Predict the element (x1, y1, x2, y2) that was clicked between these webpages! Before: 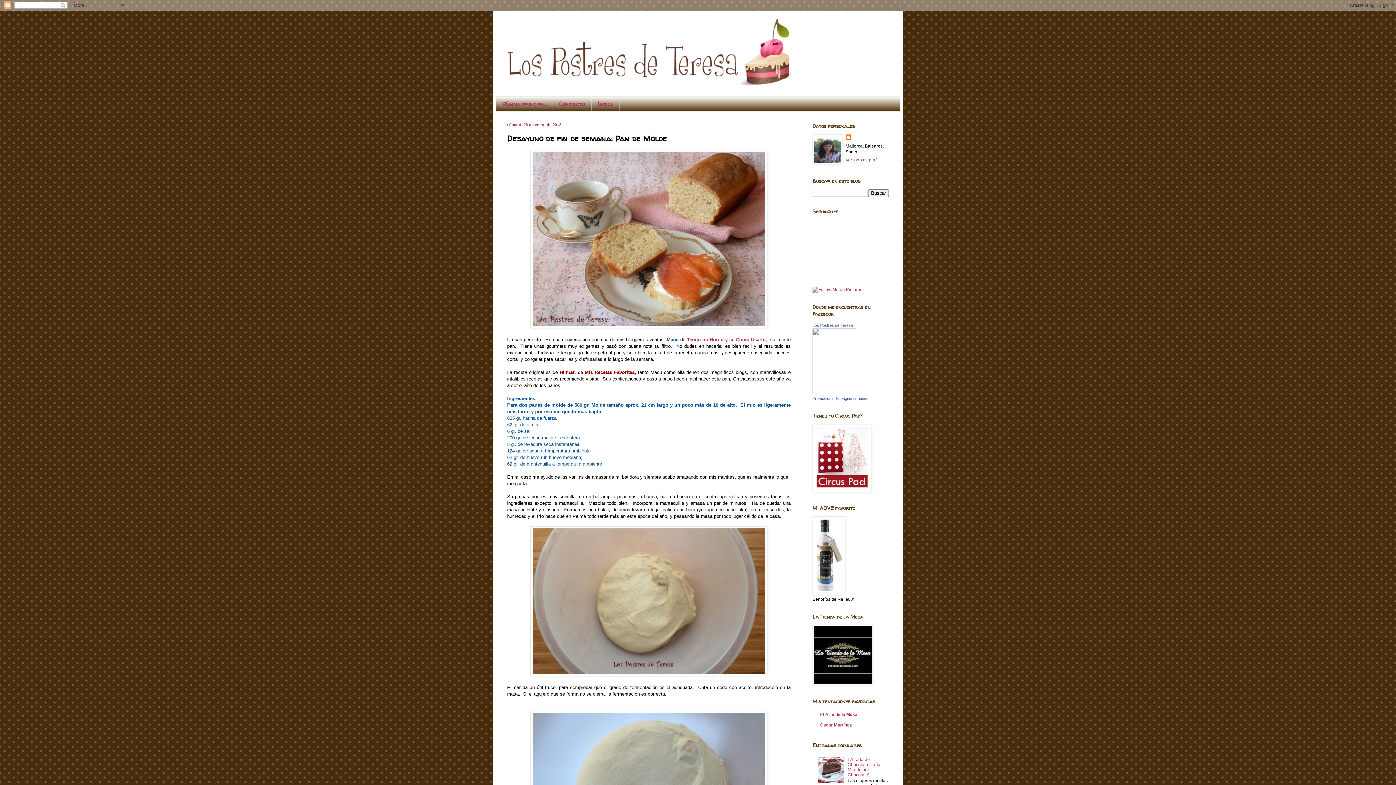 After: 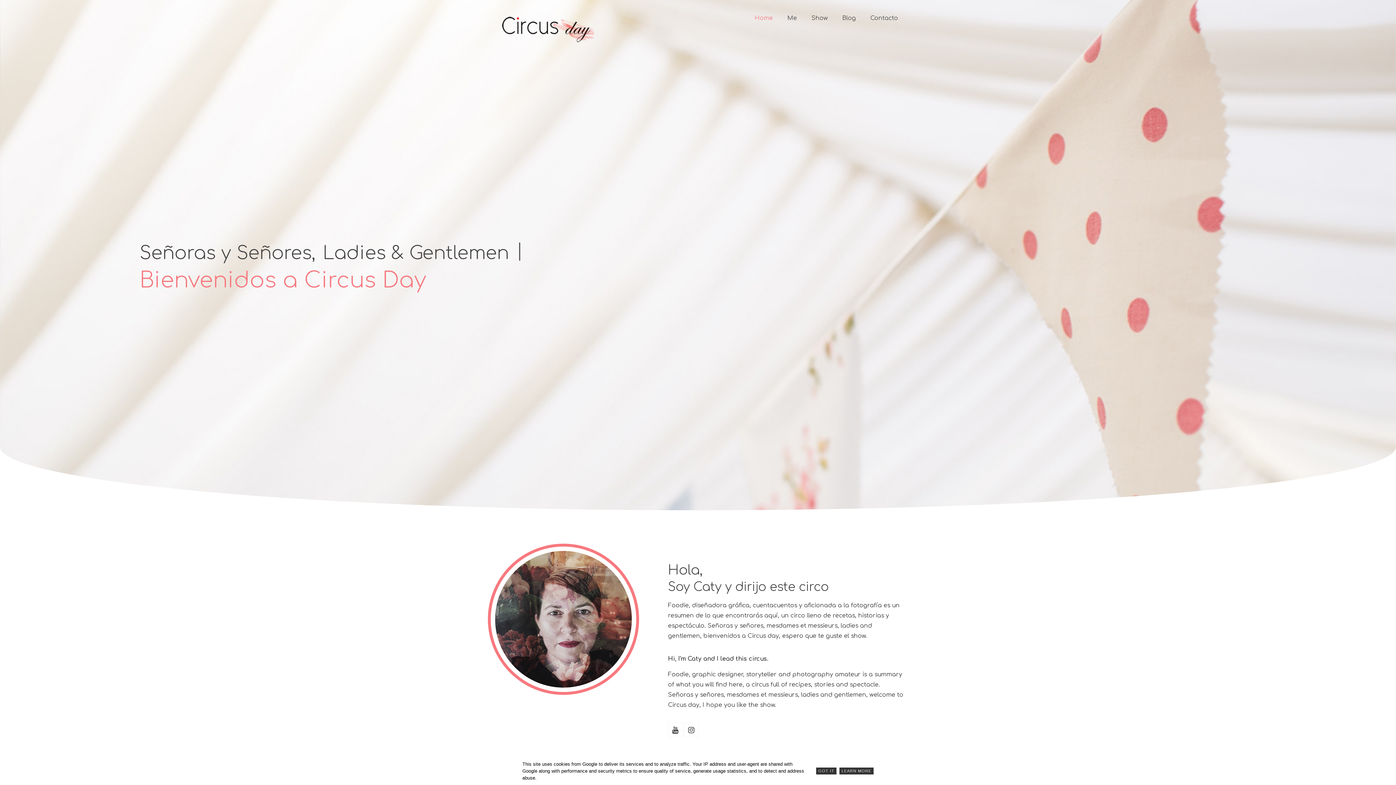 Action: bbox: (812, 488, 871, 493)